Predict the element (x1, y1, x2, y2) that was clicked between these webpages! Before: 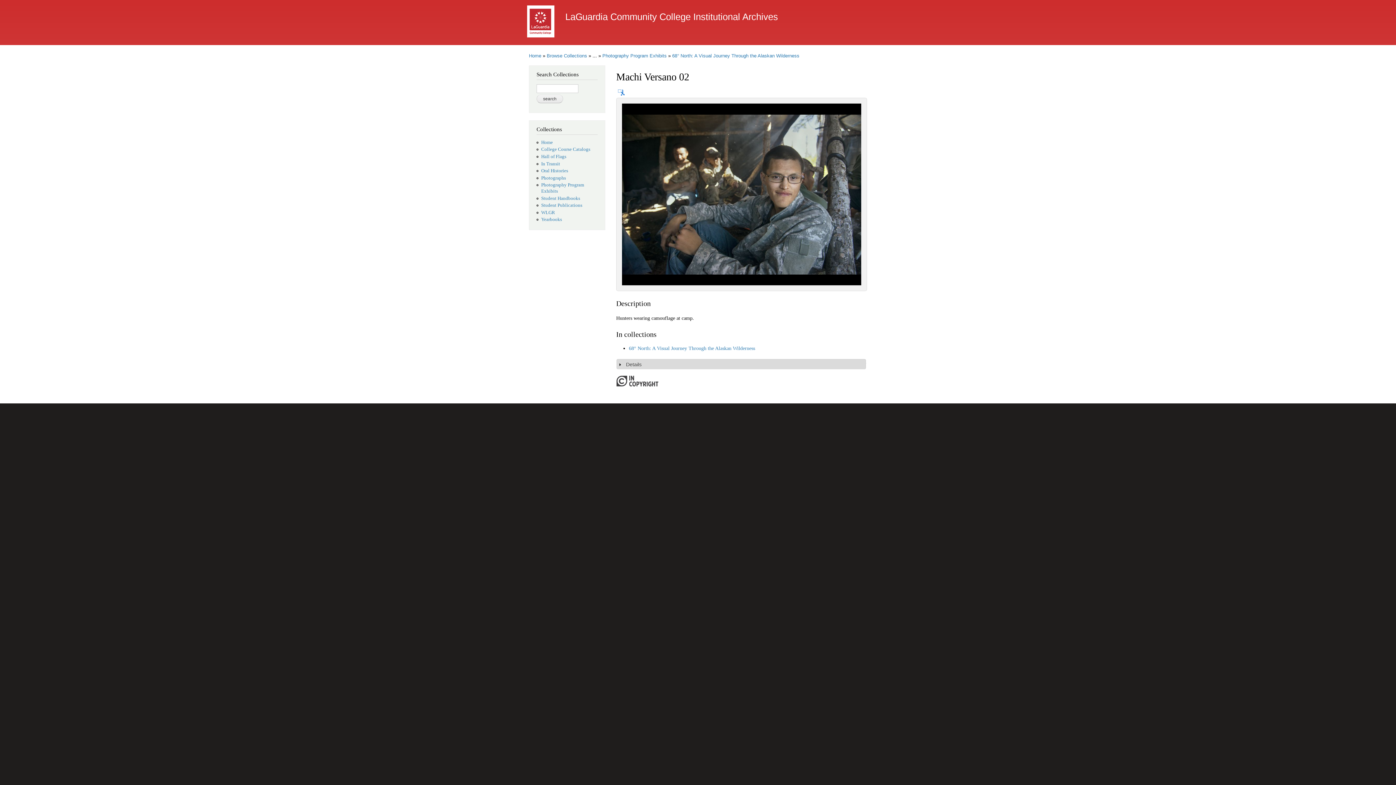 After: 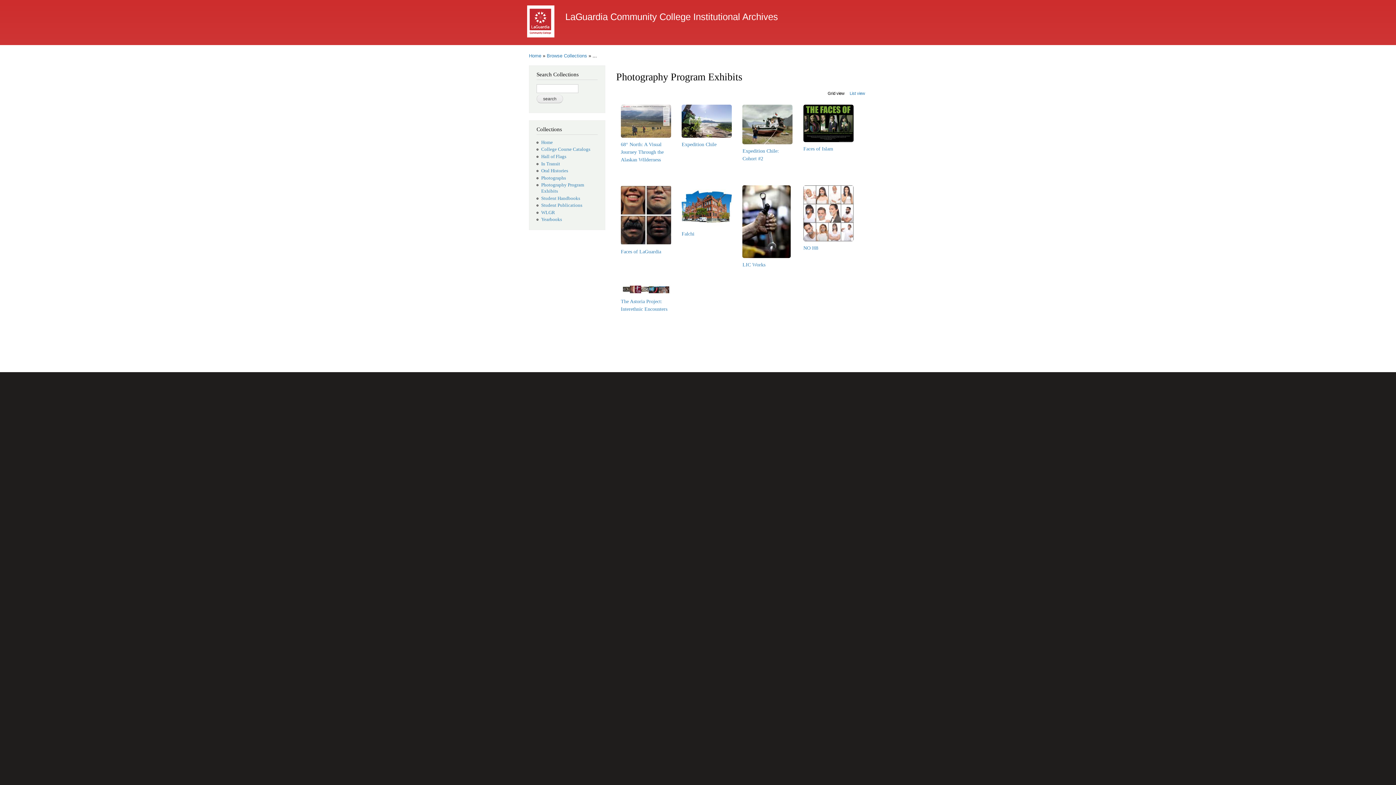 Action: bbox: (602, 53, 666, 58) label: Photography Program Exhibits